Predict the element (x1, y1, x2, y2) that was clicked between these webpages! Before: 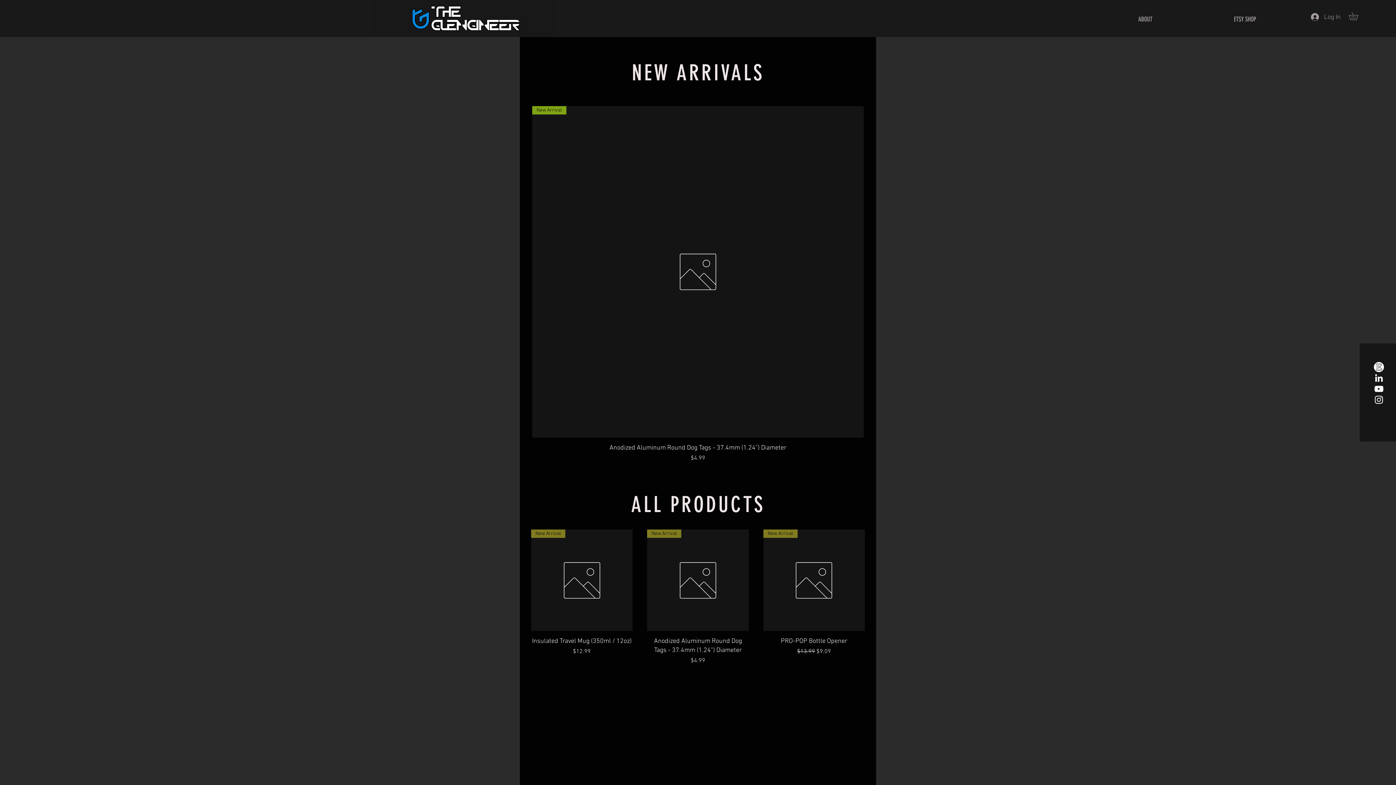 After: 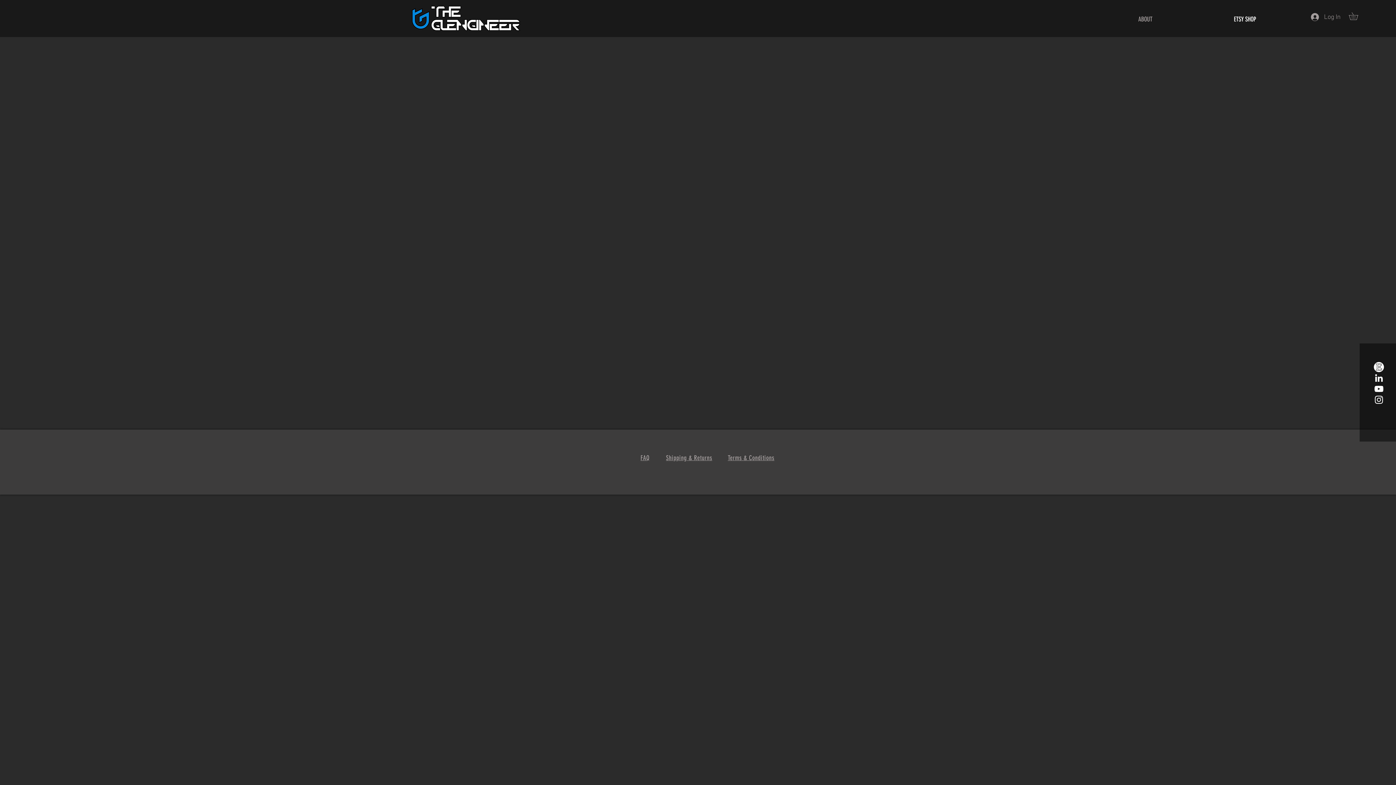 Action: bbox: (1193, 4, 1297, 34) label: ETSY SHOP